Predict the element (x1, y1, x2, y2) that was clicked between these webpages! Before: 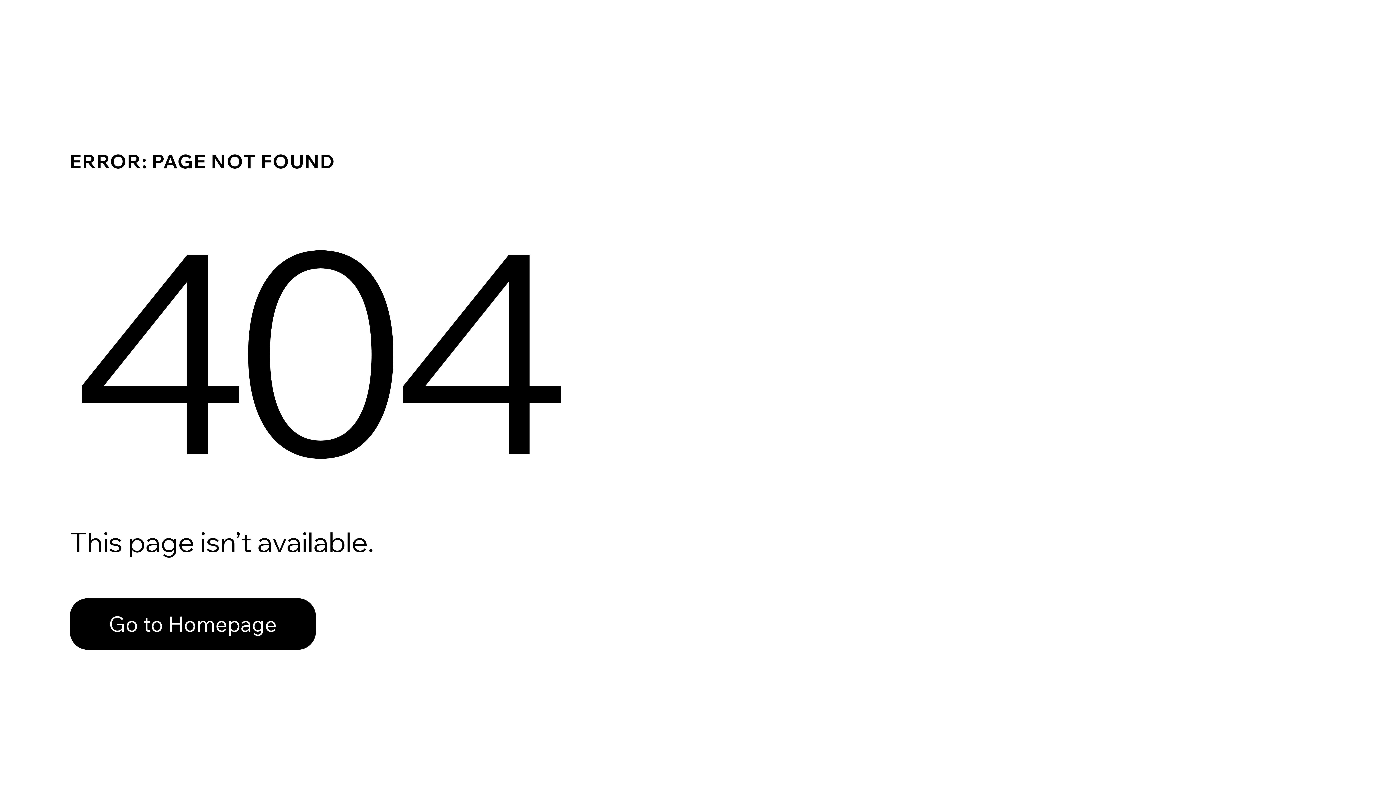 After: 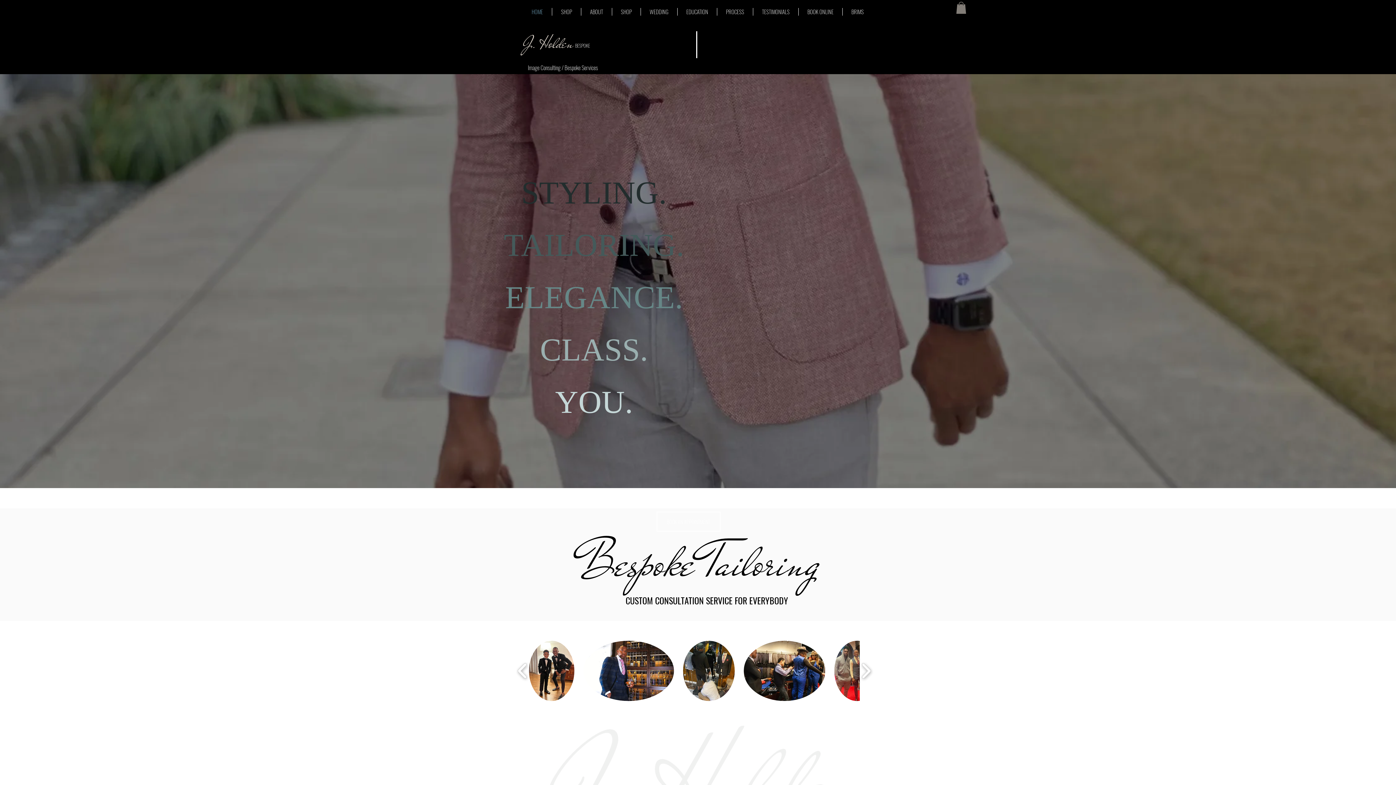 Action: label: Go to Homepage bbox: (69, 598, 316, 650)